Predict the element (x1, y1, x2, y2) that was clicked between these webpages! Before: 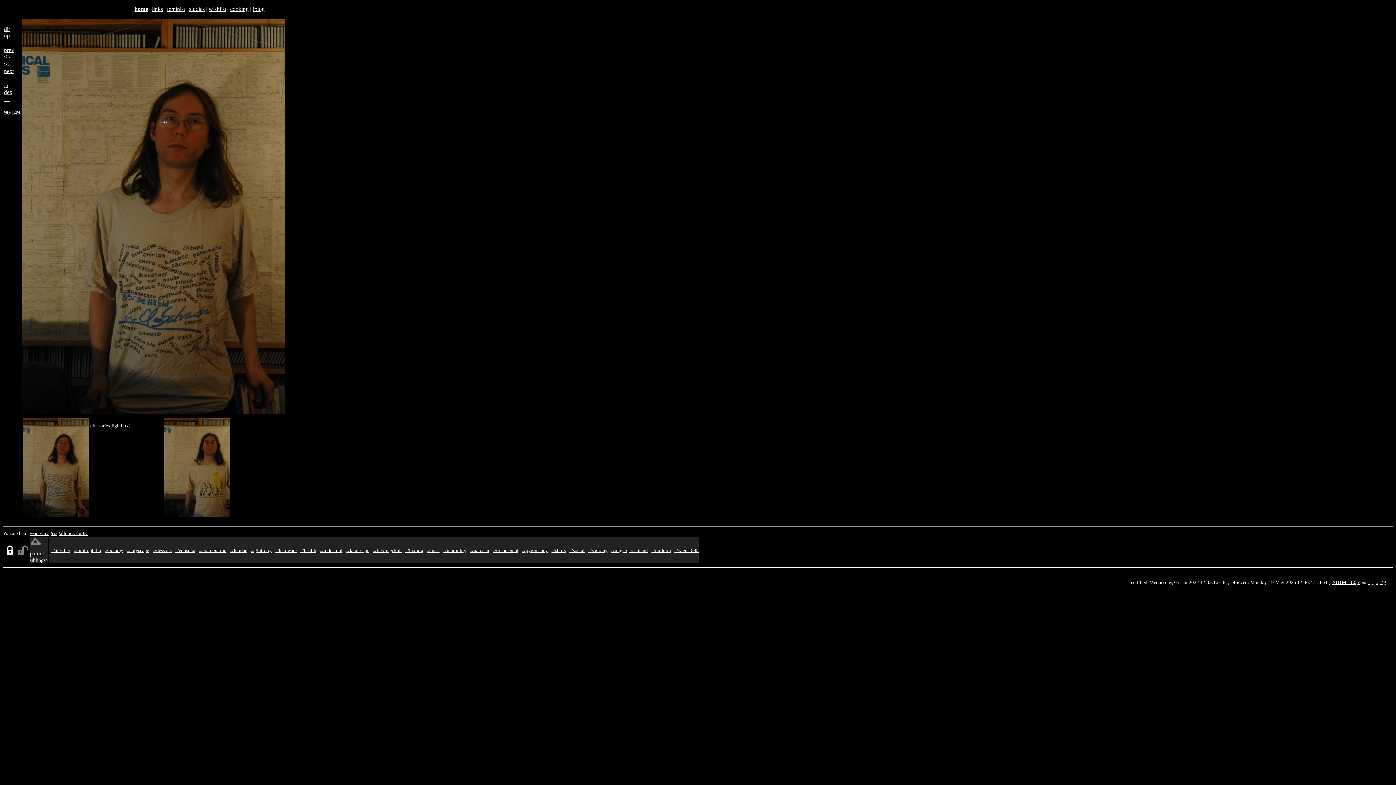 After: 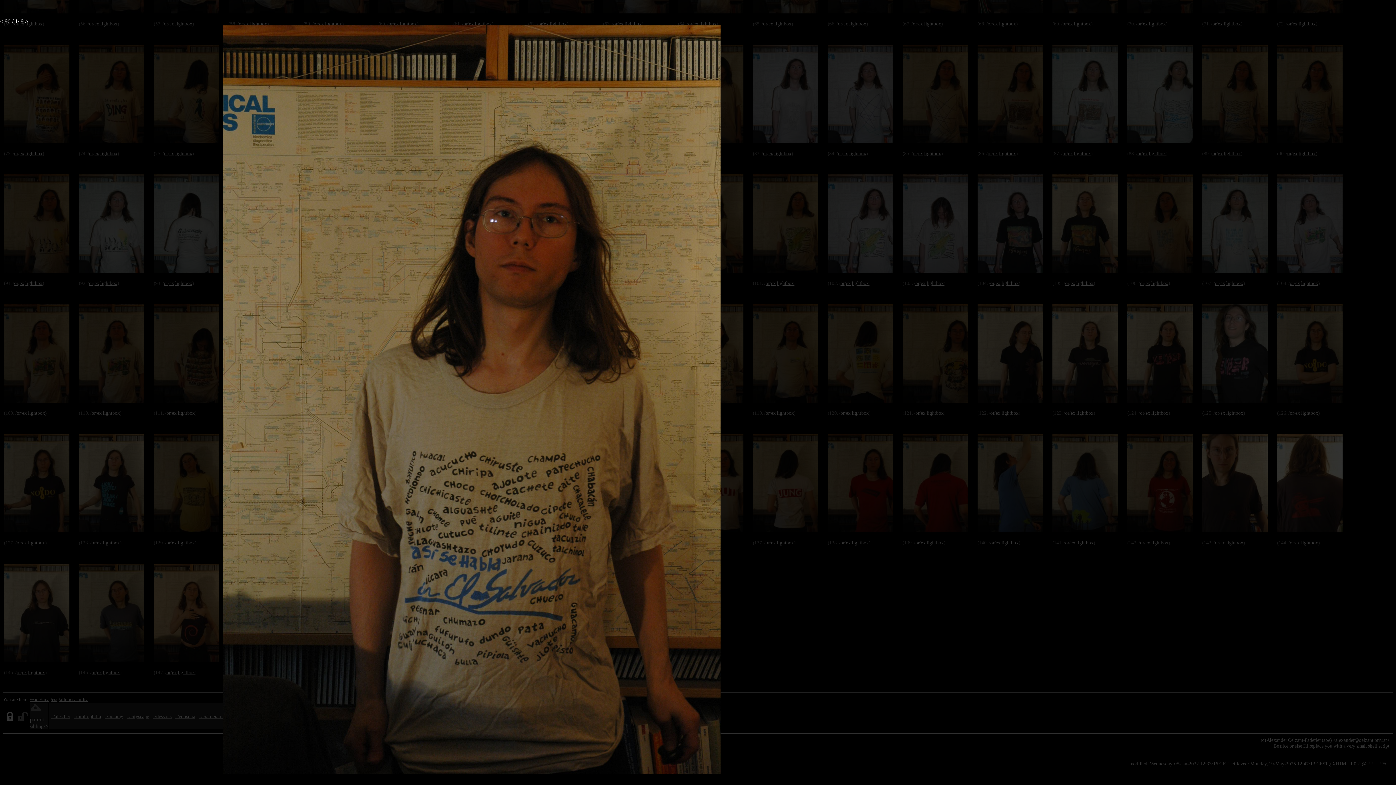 Action: bbox: (4, 82, 12, 101) label: 
in-
dex
__